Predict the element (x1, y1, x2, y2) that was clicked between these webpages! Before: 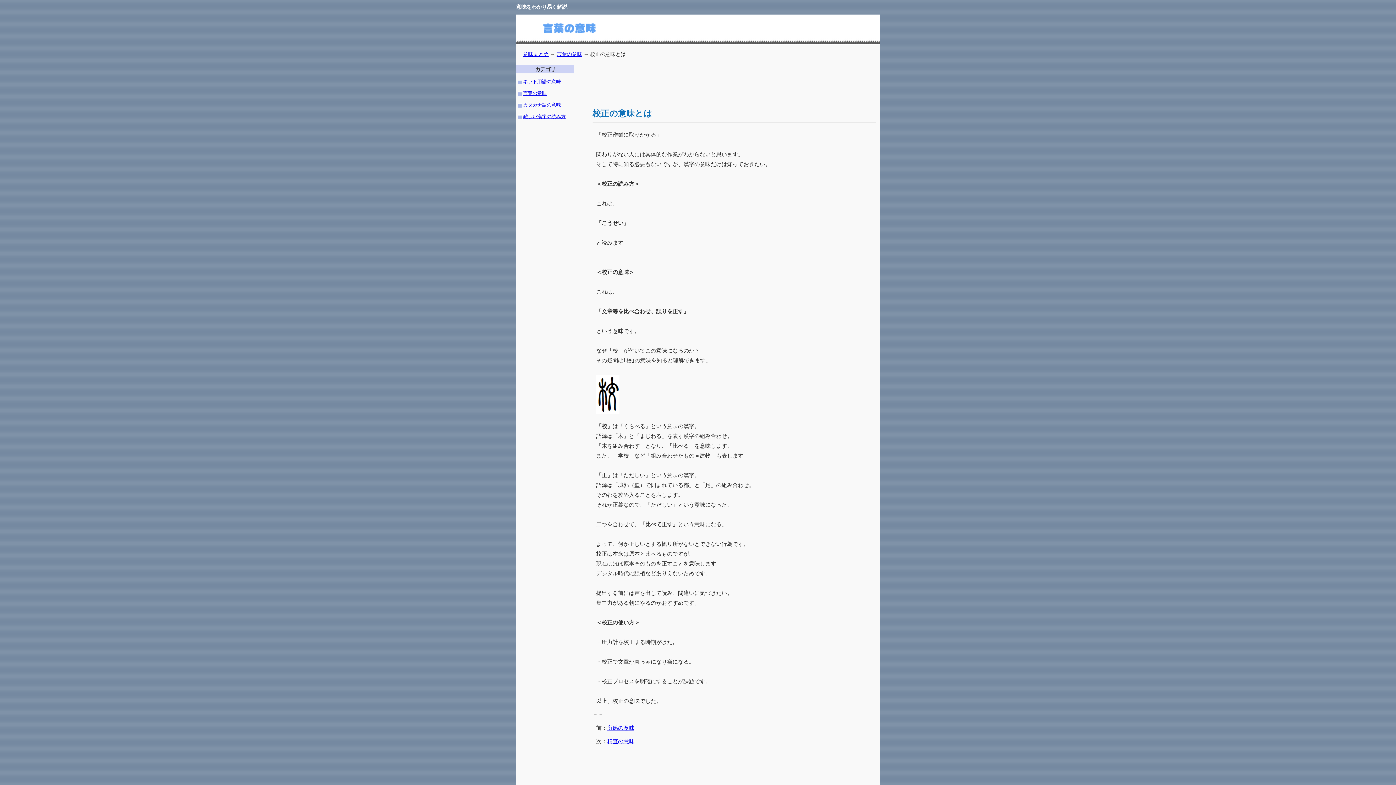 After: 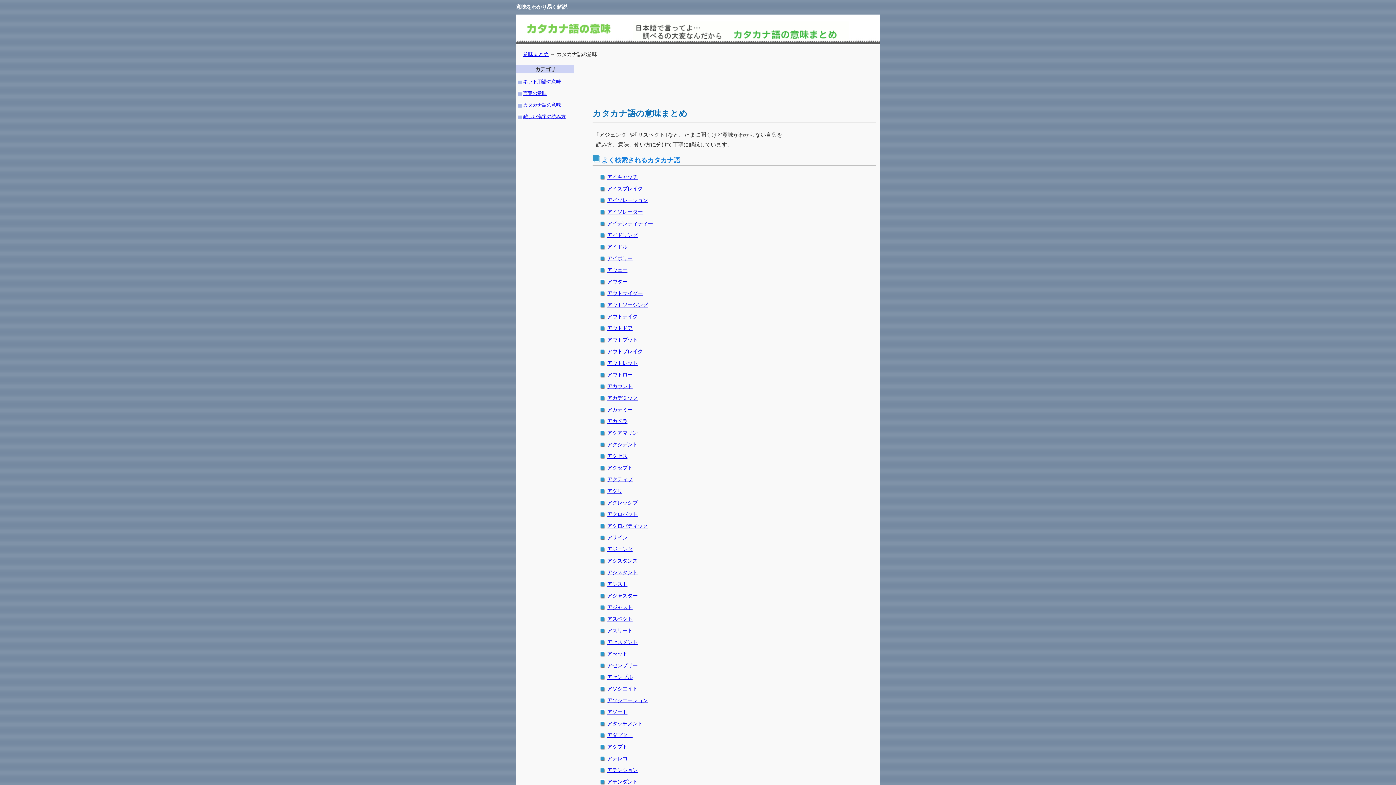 Action: label: カタカナ語の意味 bbox: (523, 102, 561, 107)